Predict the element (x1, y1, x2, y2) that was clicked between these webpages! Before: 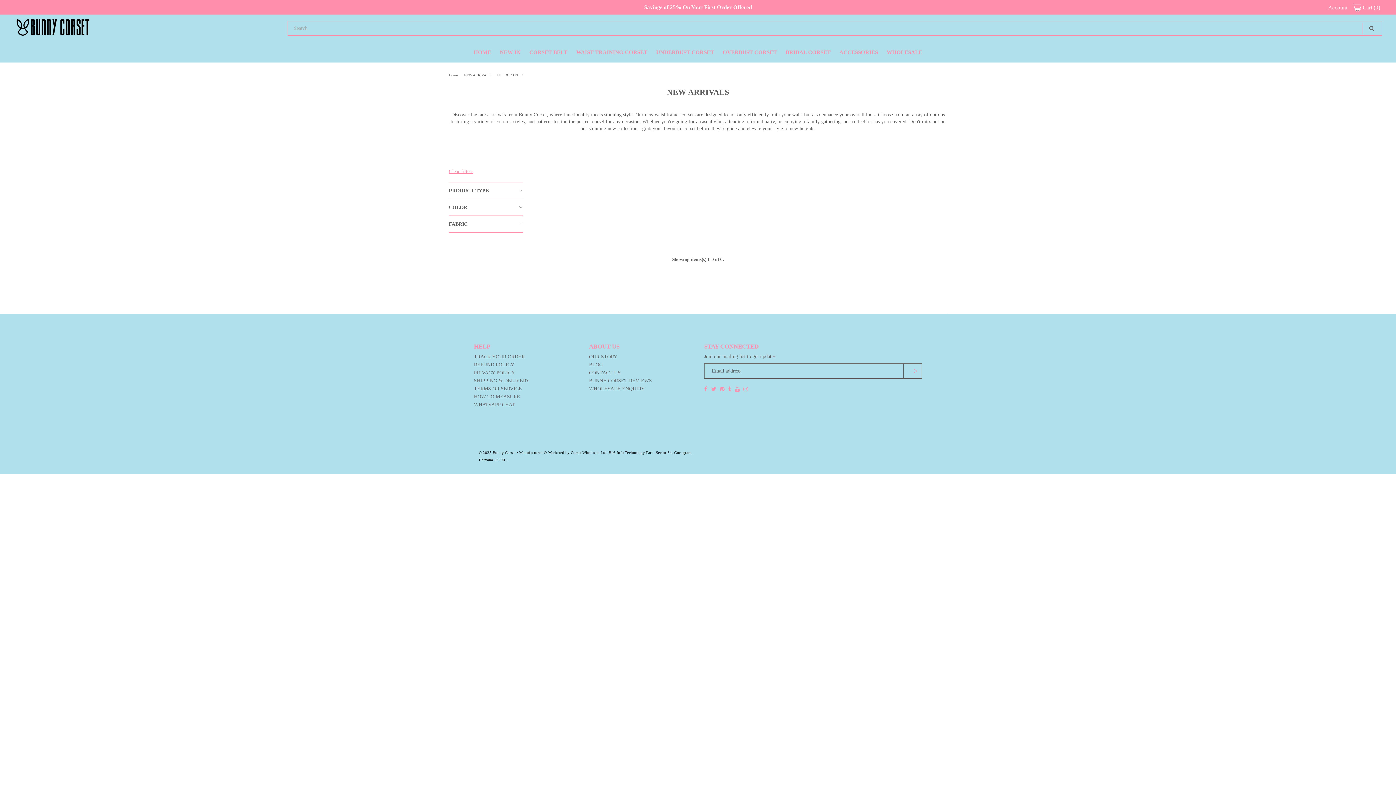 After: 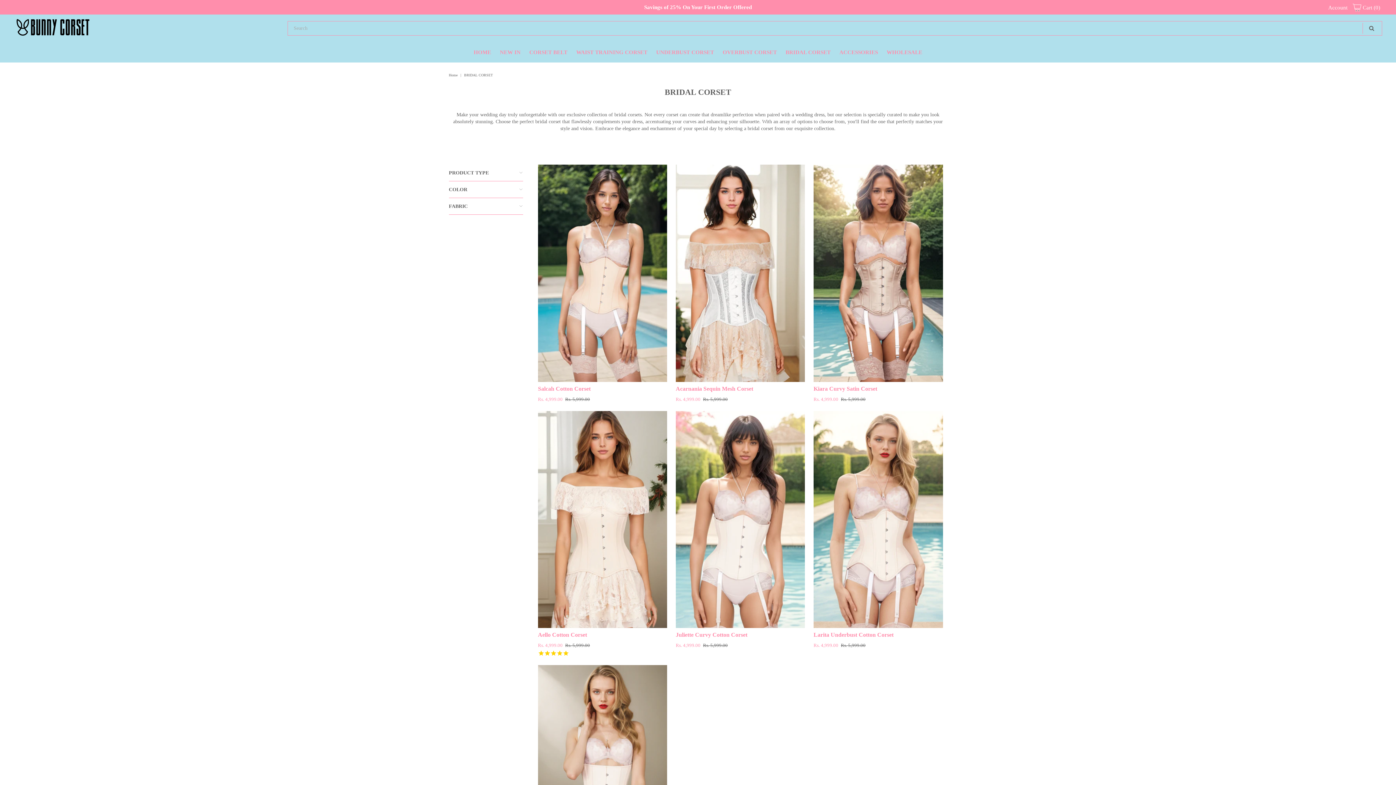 Action: bbox: (782, 42, 834, 62) label: BRIDAL CORSET